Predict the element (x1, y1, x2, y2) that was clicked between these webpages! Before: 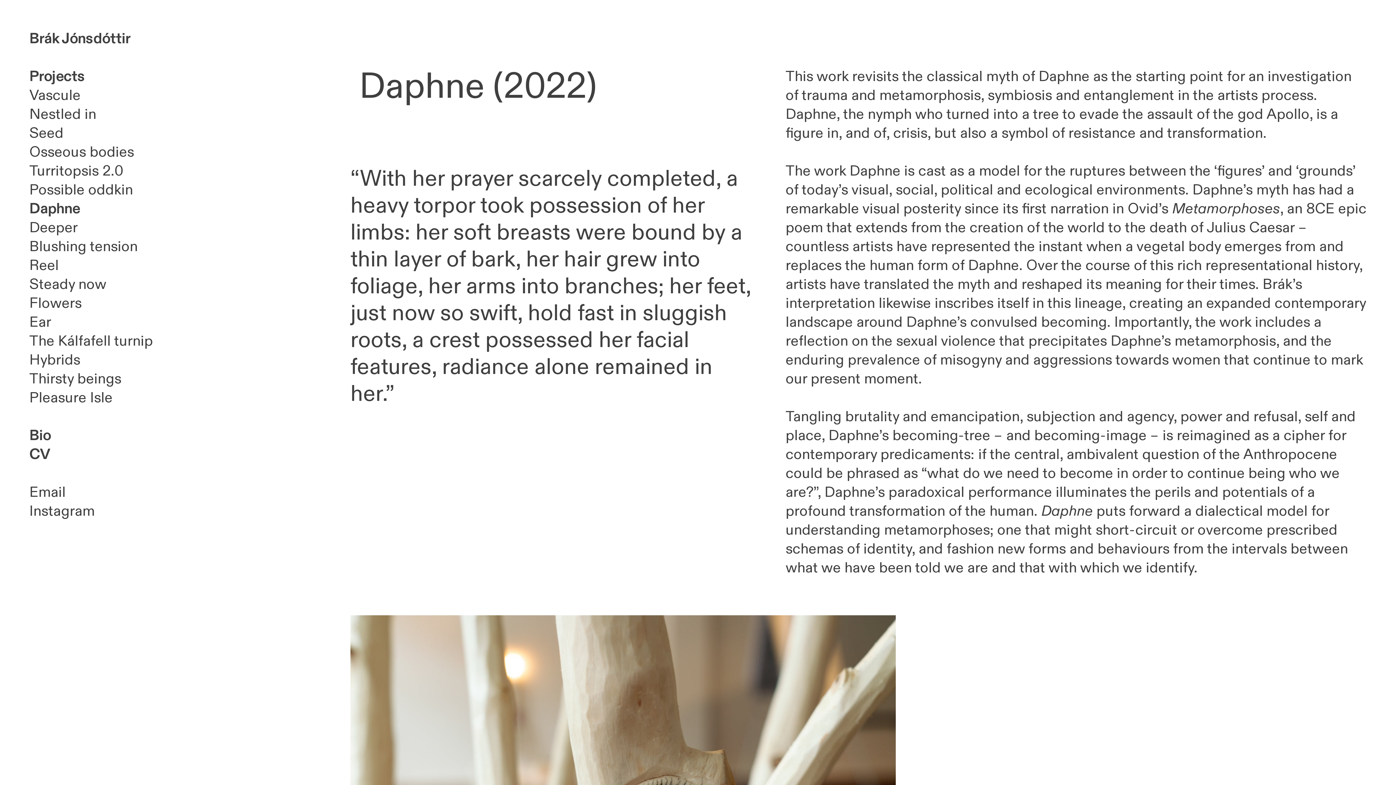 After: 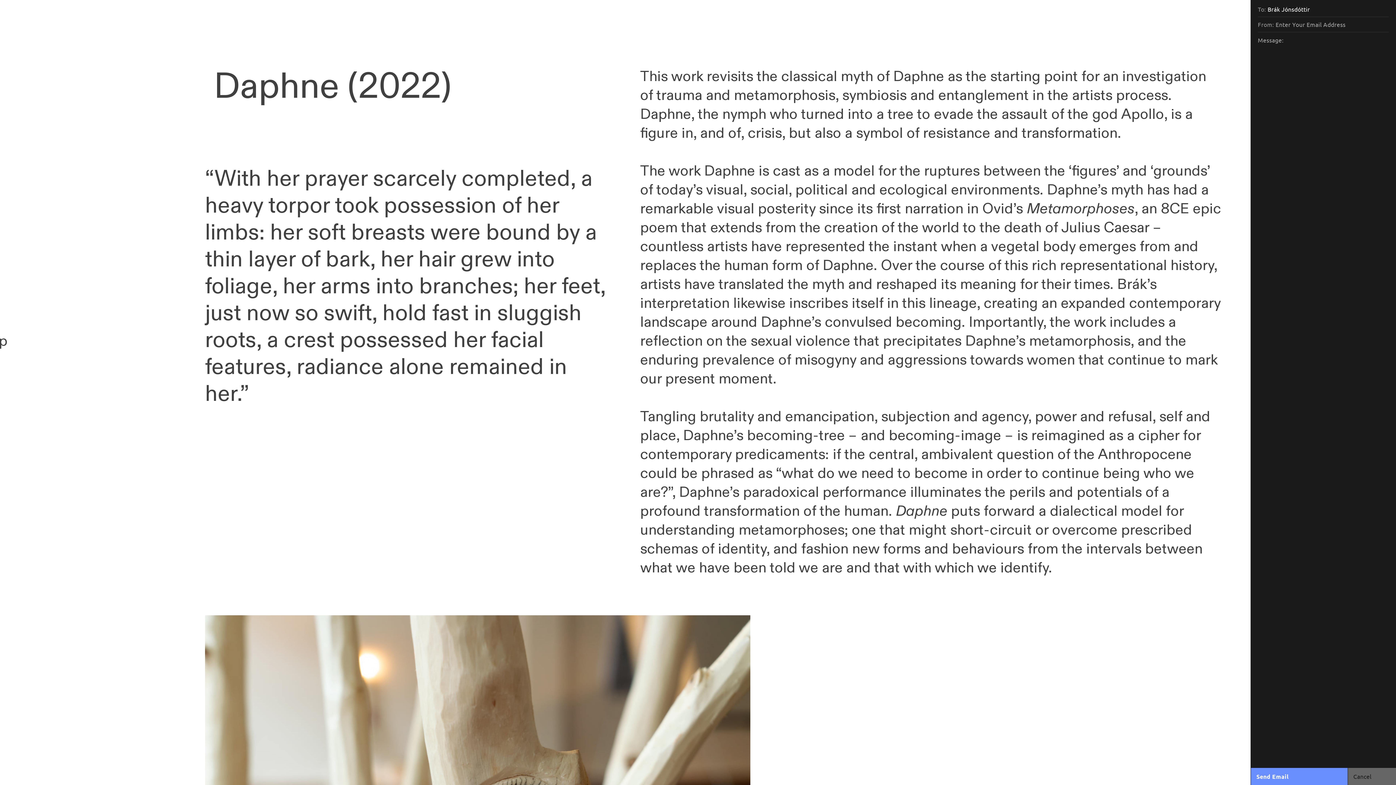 Action: bbox: (29, 482, 65, 502) label: Email